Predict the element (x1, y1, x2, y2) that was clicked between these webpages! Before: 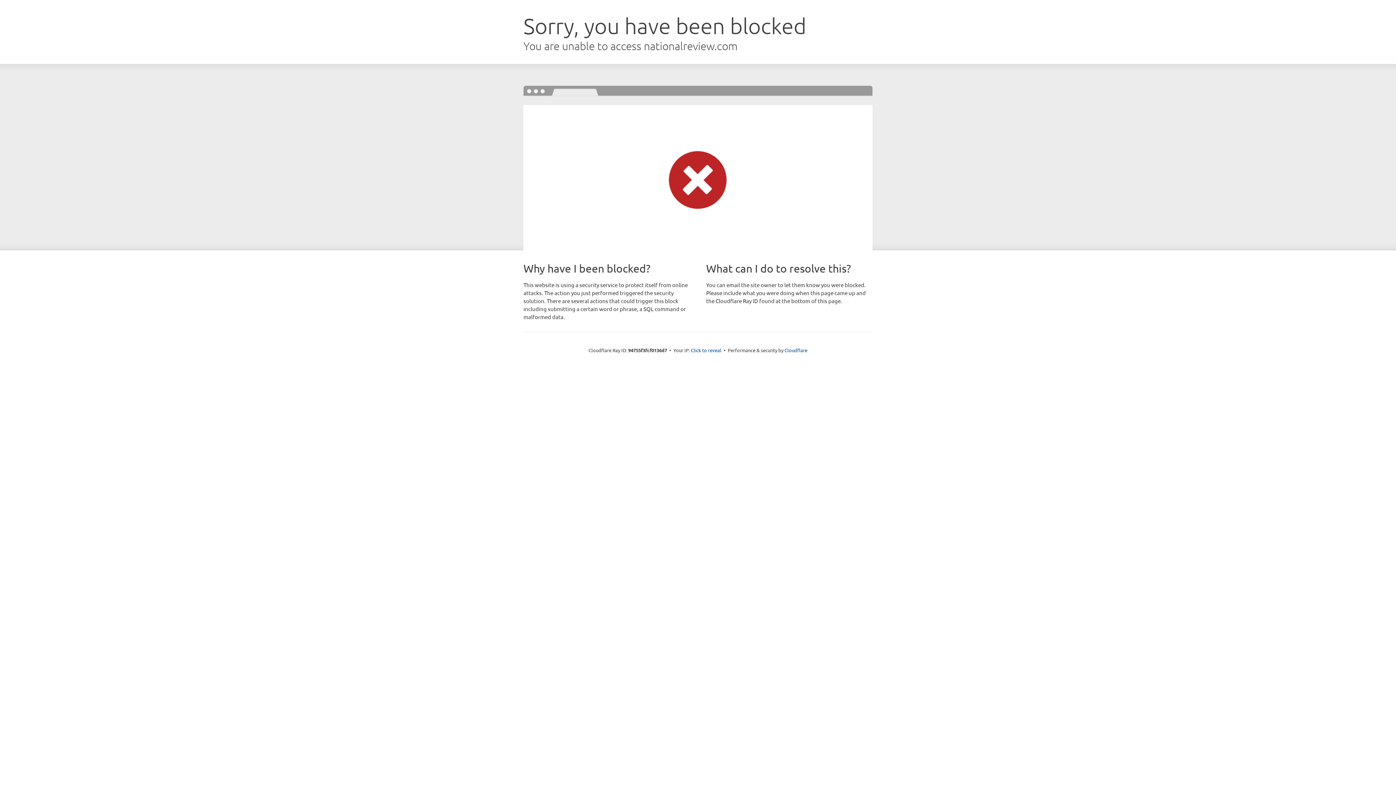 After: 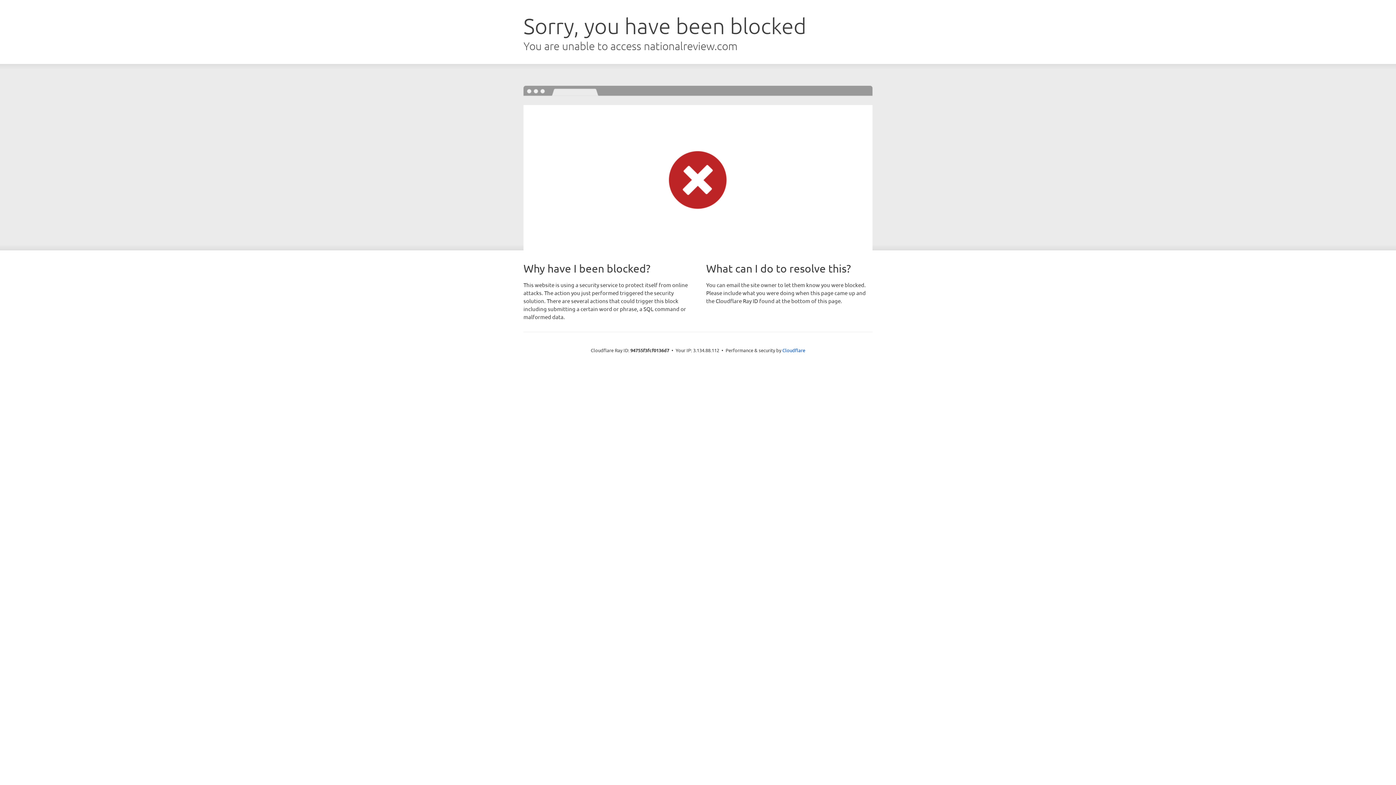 Action: bbox: (691, 346, 721, 353) label: Click to reveal